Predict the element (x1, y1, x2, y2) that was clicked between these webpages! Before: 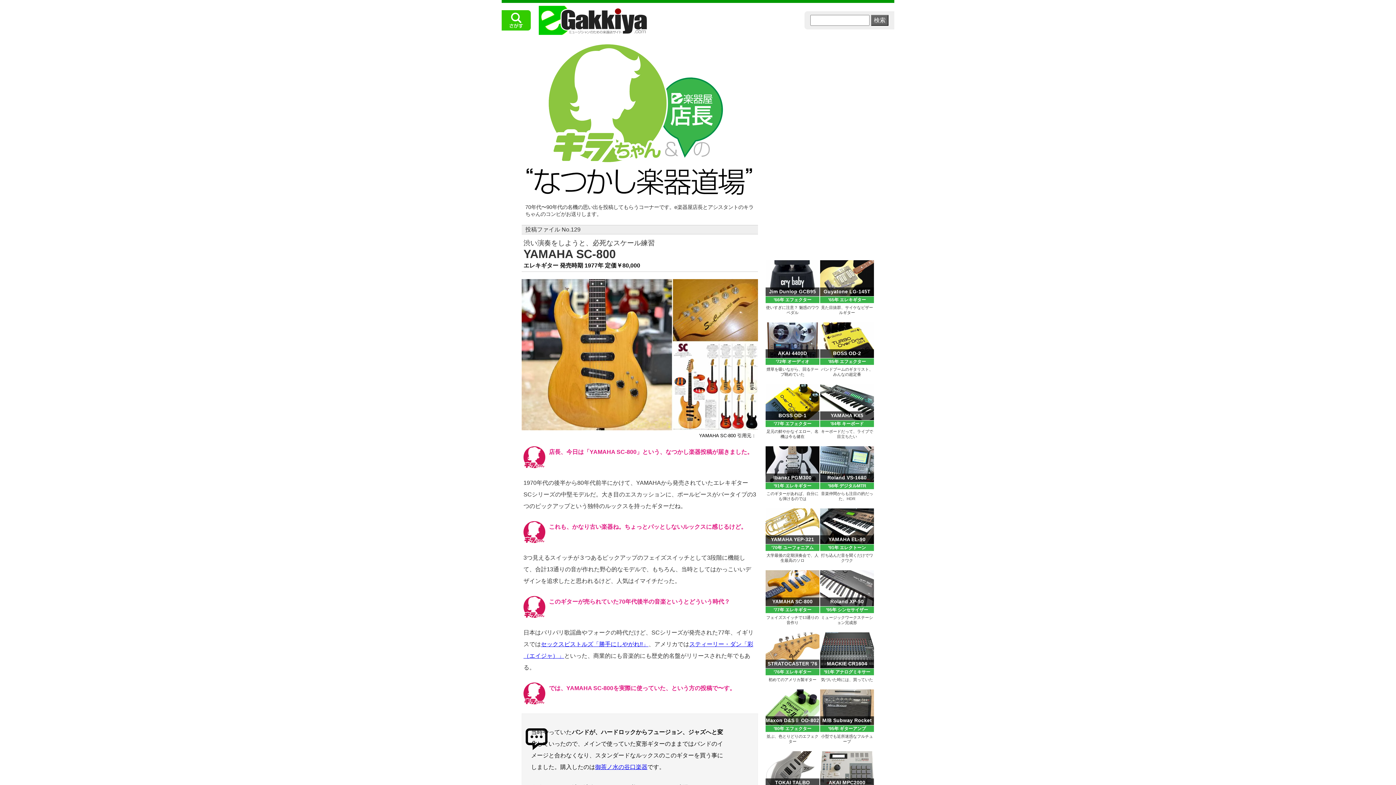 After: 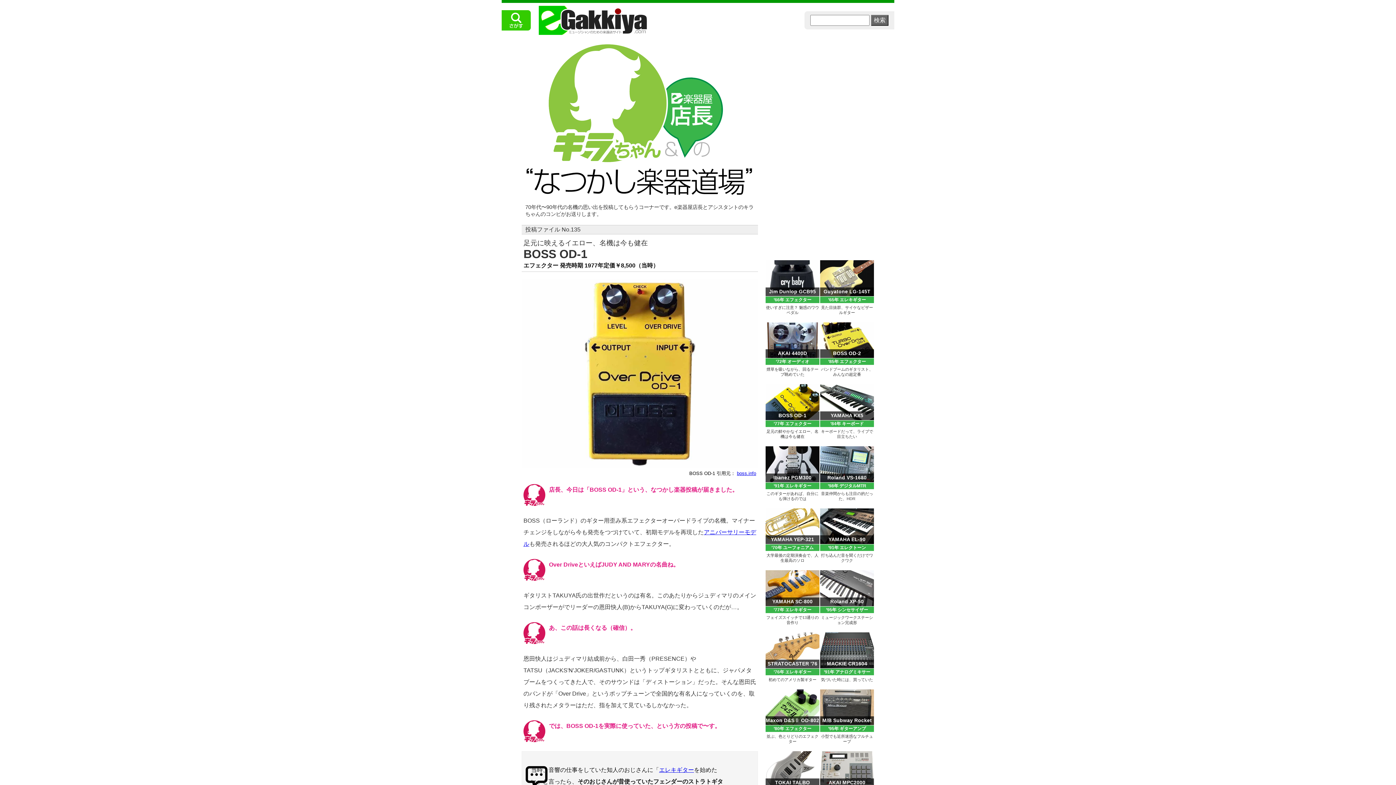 Action: bbox: (765, 384, 820, 446) label: BOSS OD-1

’77年 エフェクター

足元の鮮やかなイエロー、名機は今も健在